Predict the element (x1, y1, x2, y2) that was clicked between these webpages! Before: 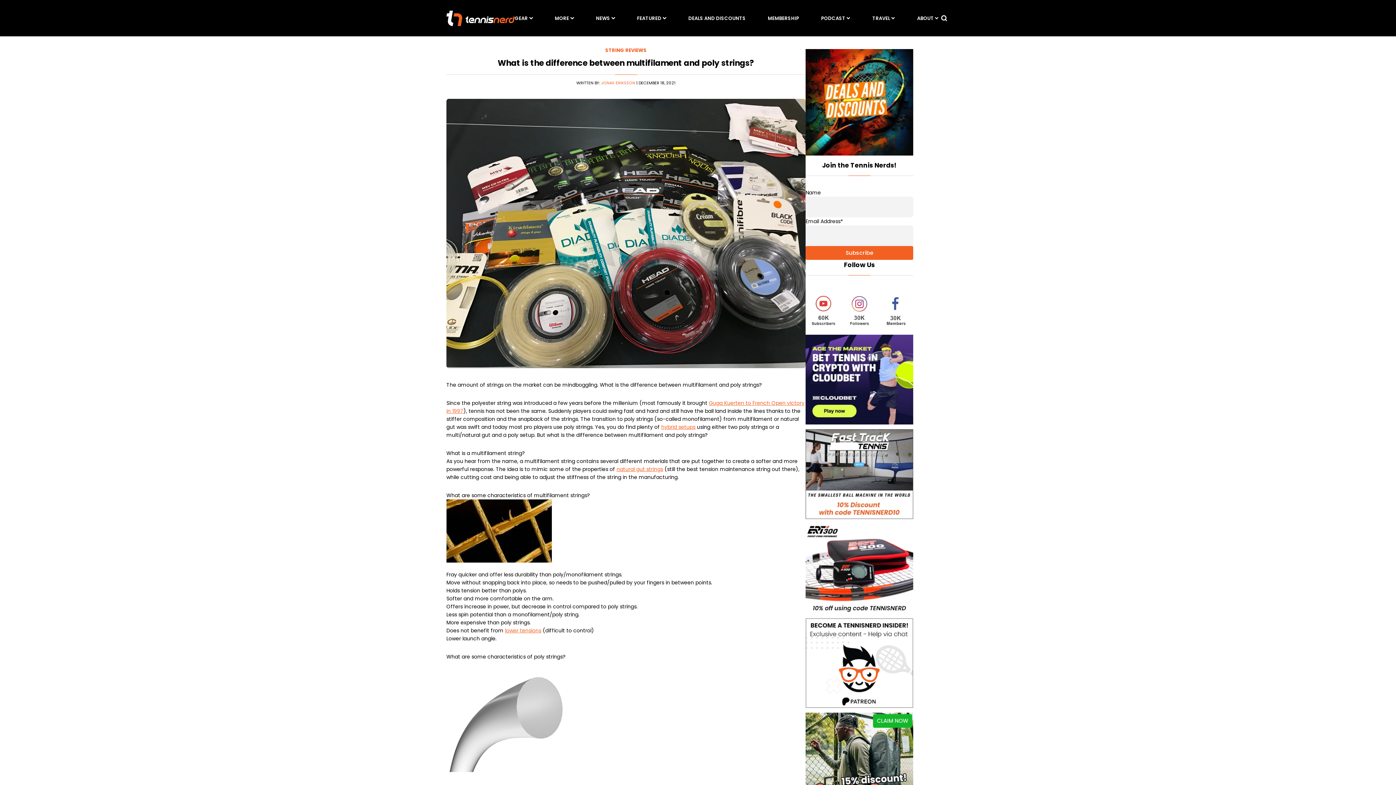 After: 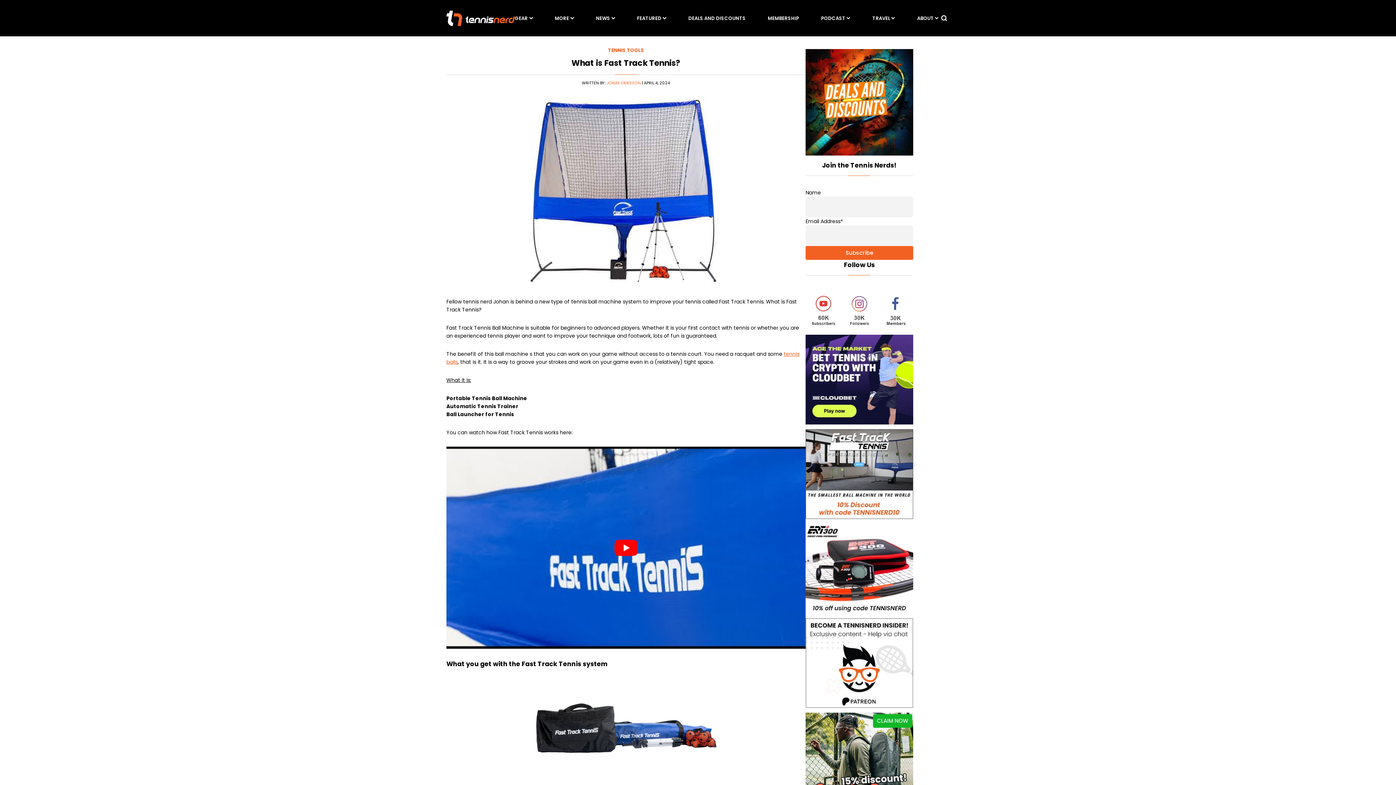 Action: bbox: (805, 429, 913, 519)